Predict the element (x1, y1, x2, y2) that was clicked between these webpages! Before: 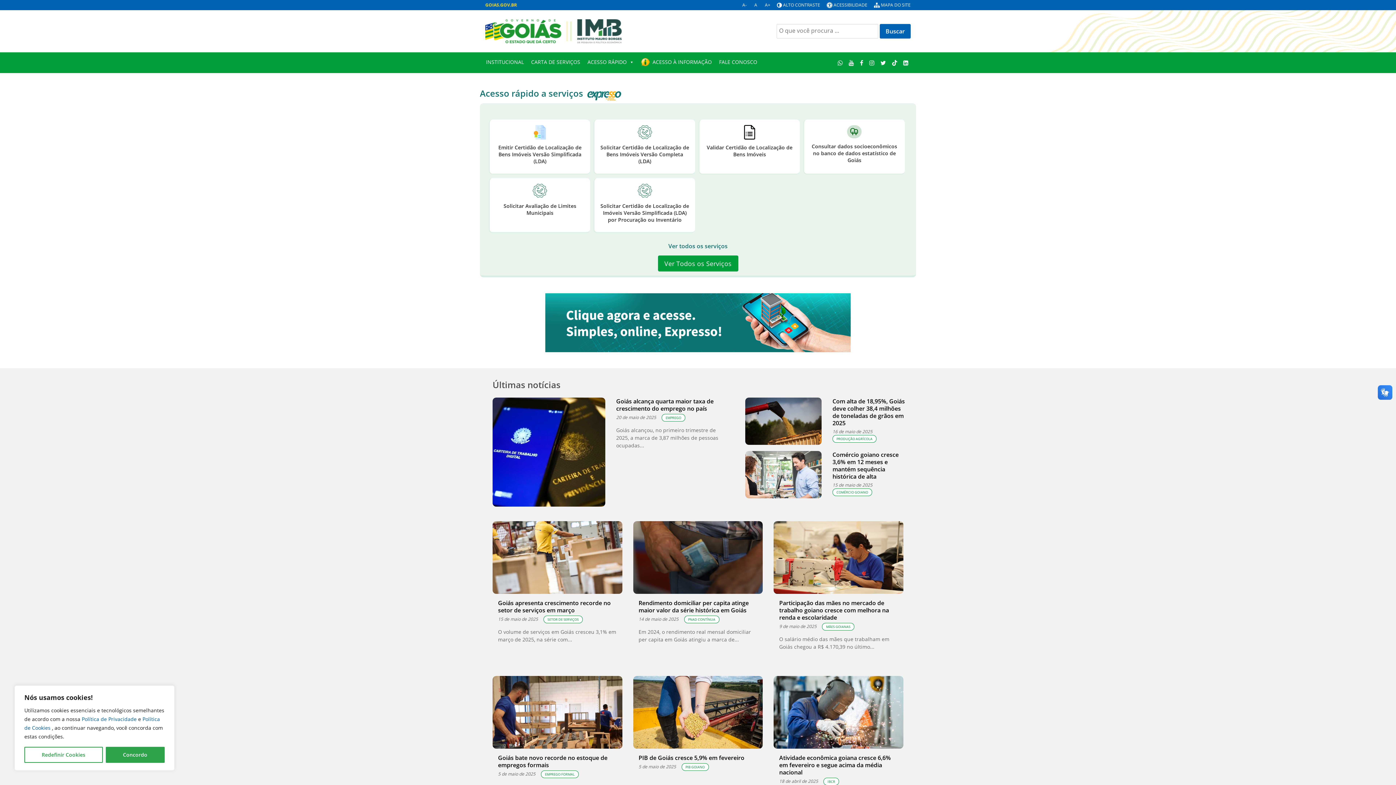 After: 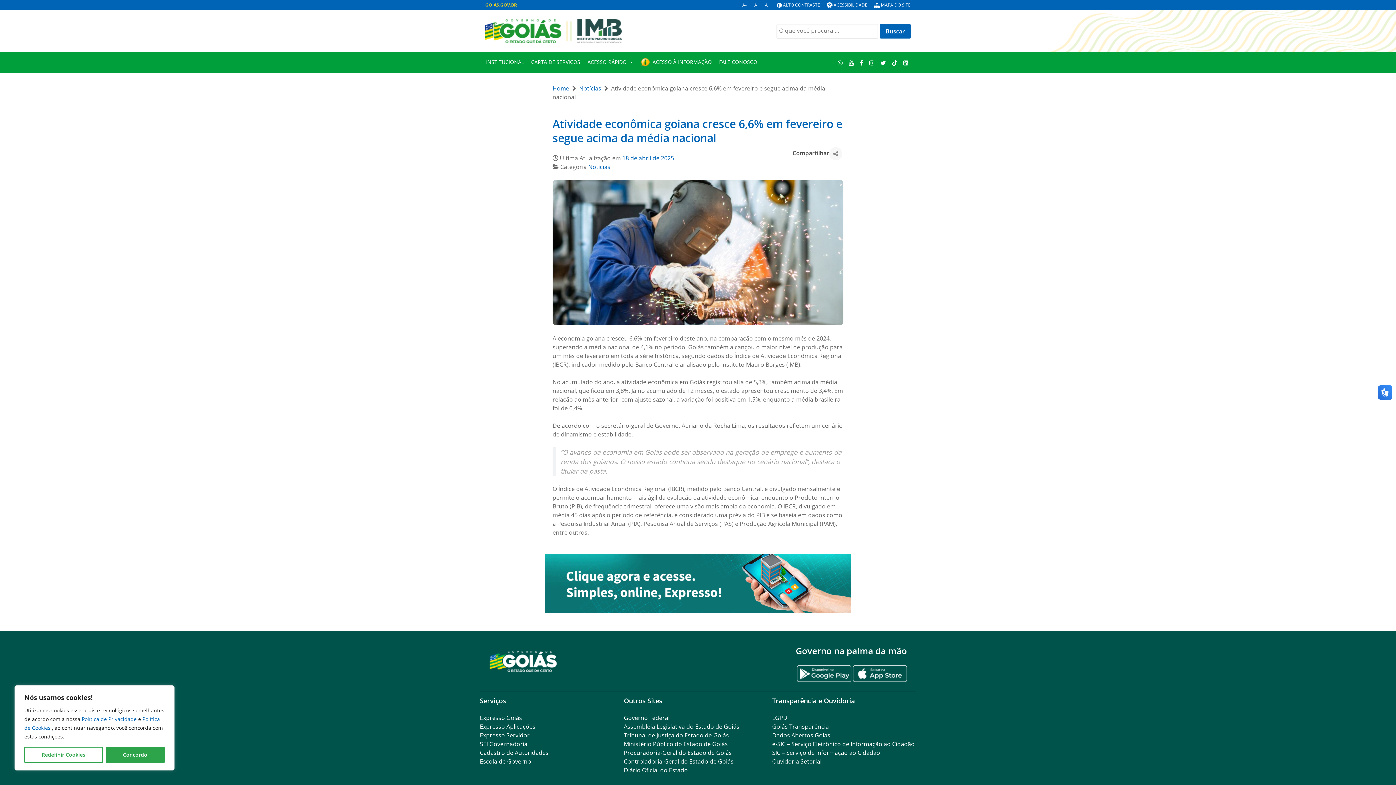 Action: bbox: (773, 676, 903, 767)